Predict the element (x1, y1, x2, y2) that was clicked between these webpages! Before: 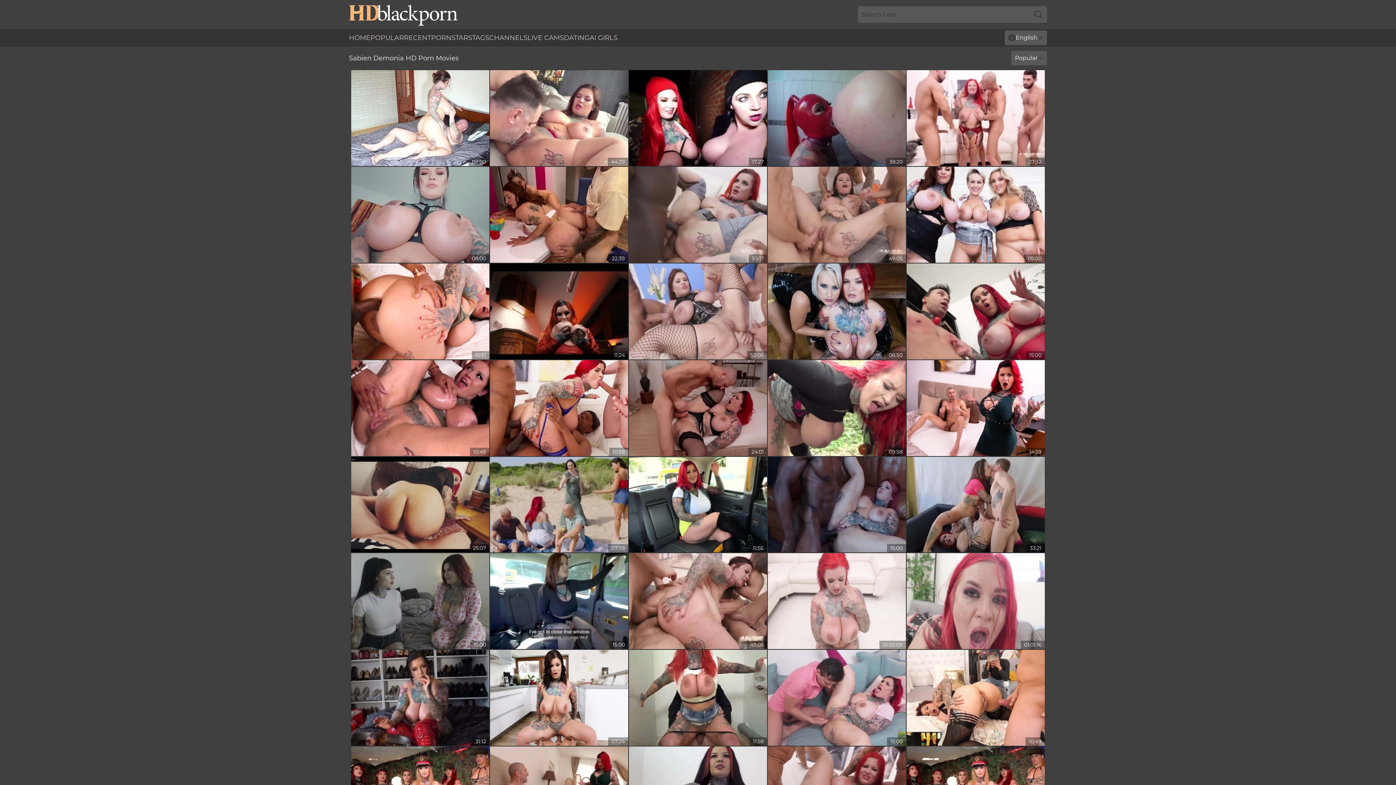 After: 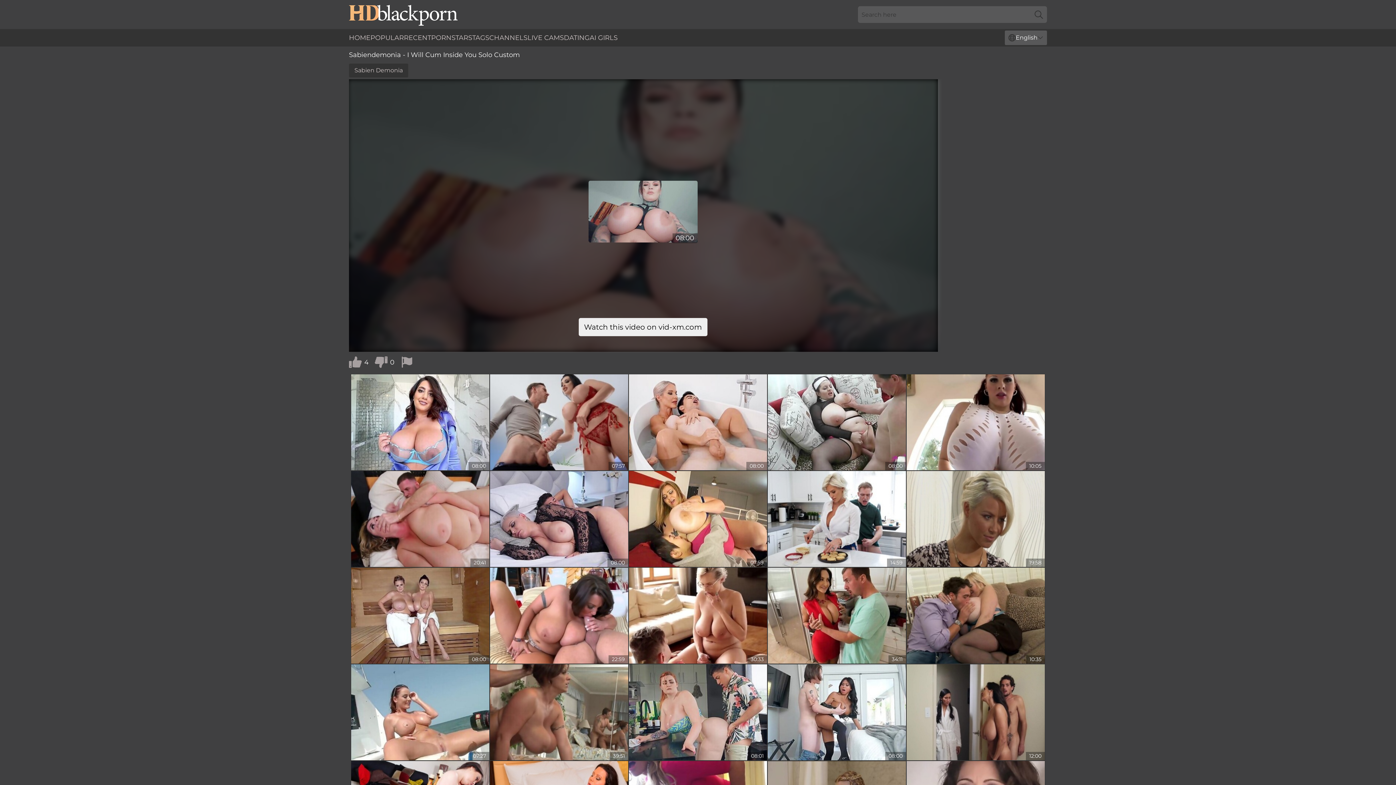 Action: bbox: (351, 166, 489, 262)